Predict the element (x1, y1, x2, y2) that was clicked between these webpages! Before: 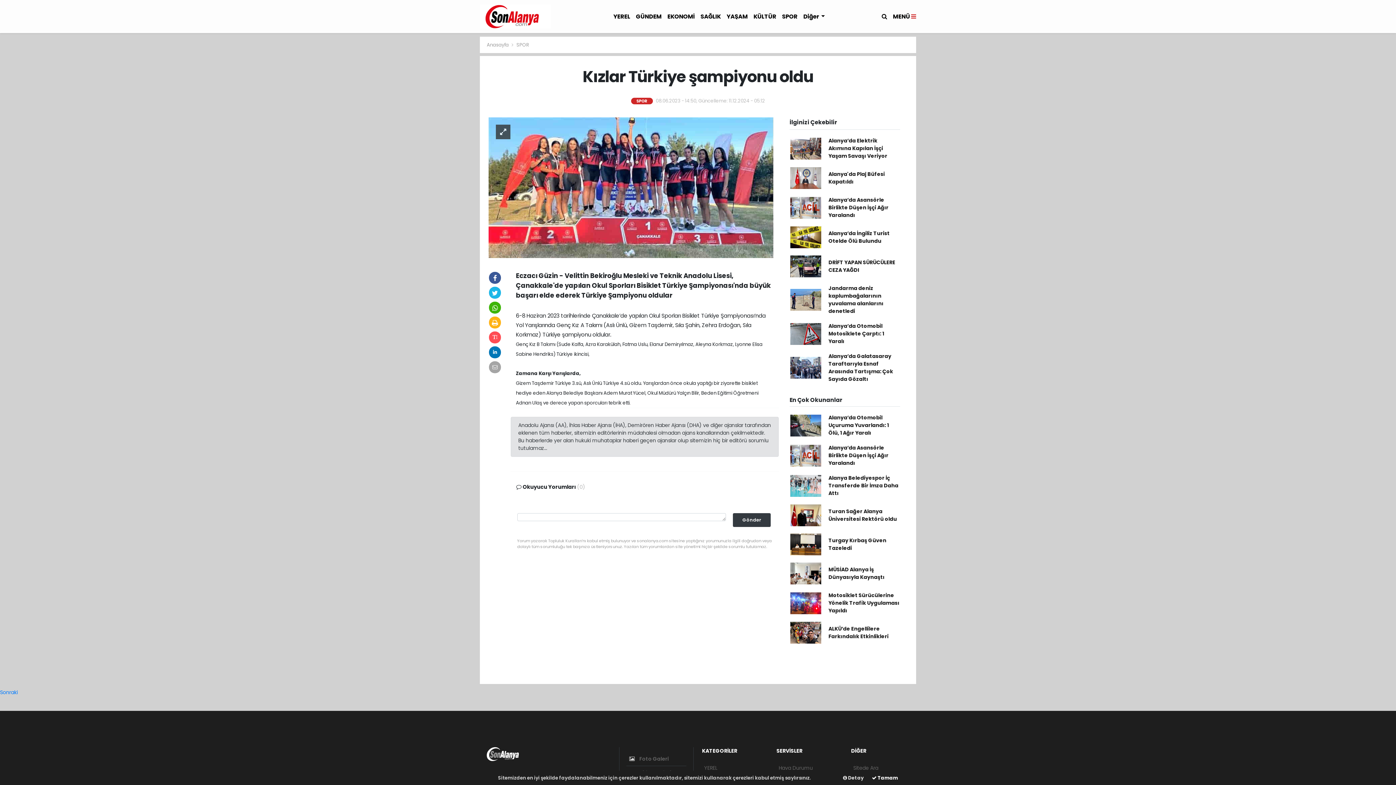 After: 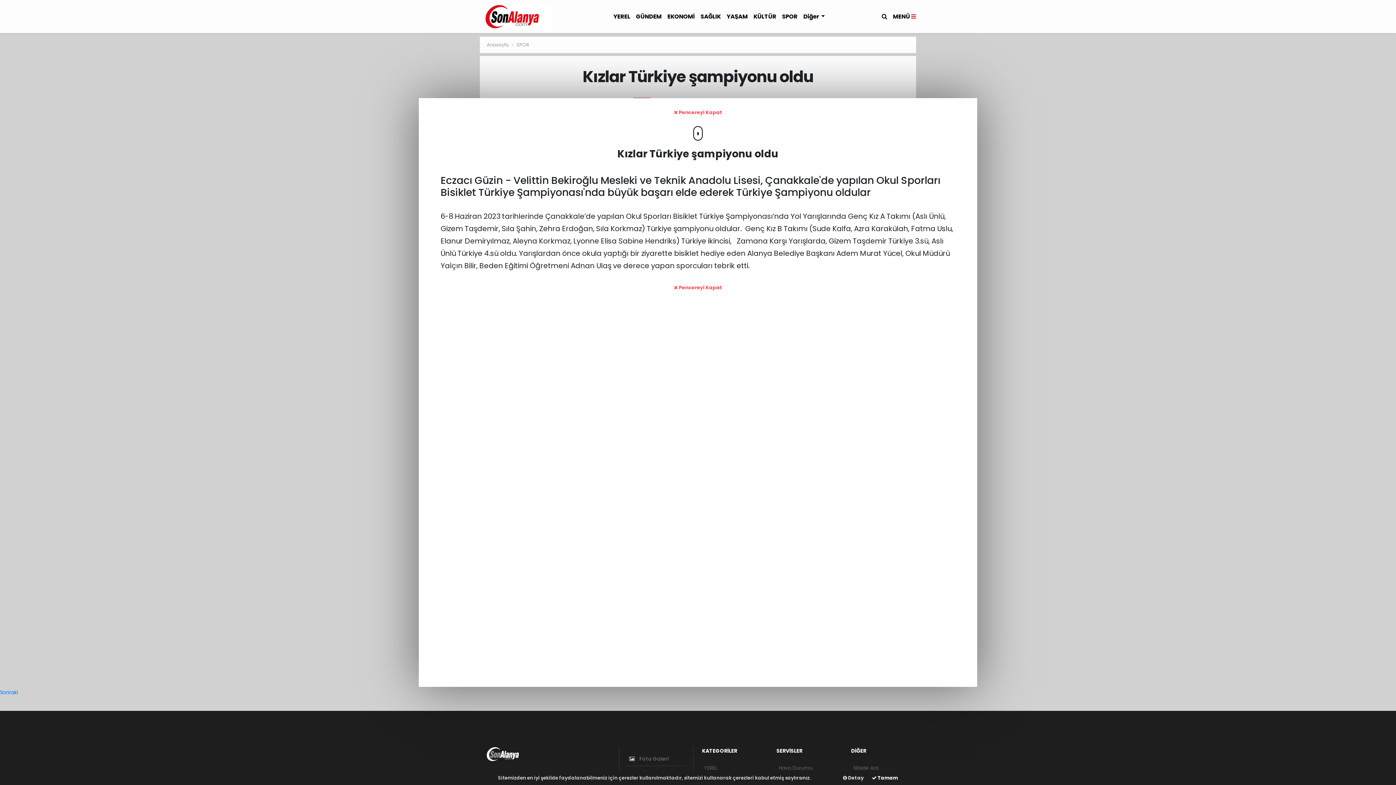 Action: bbox: (489, 332, 501, 341)